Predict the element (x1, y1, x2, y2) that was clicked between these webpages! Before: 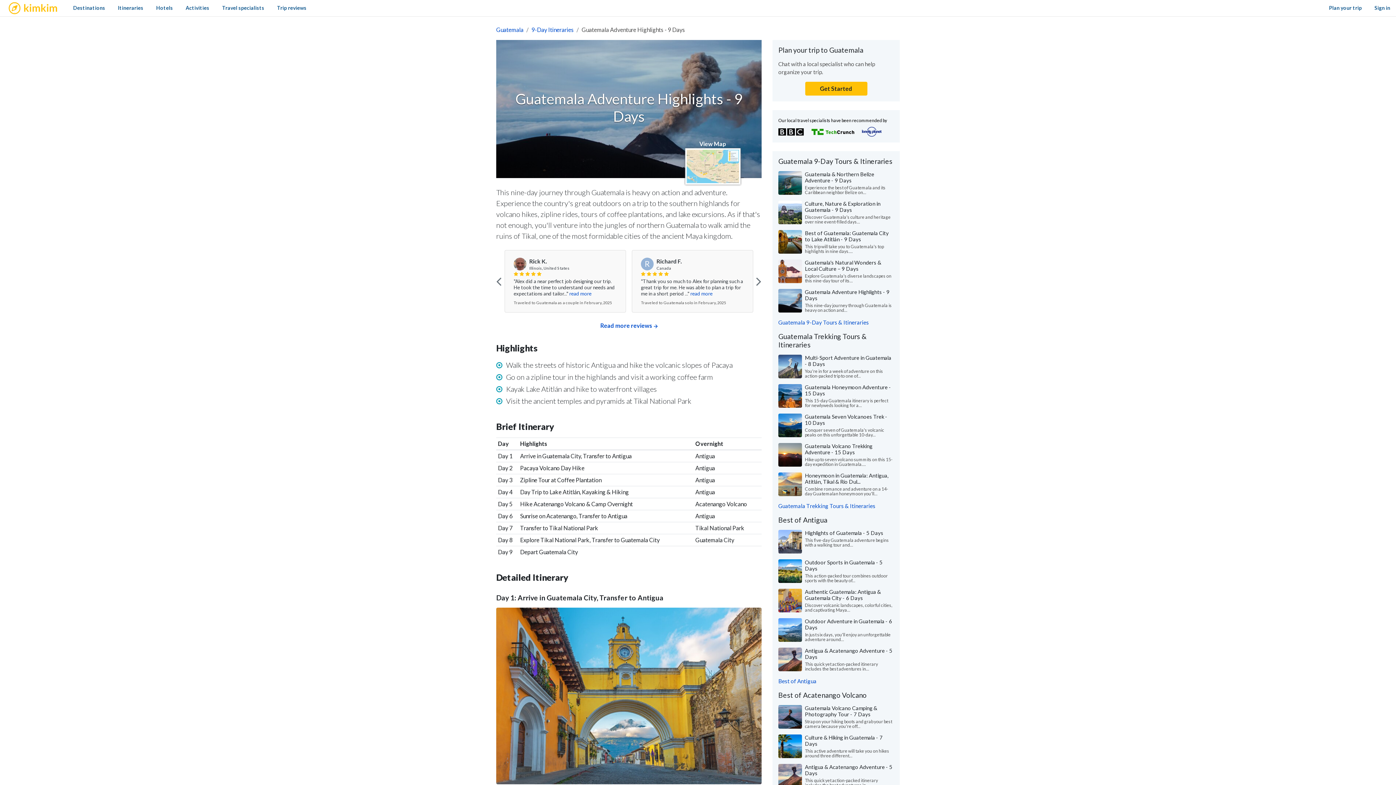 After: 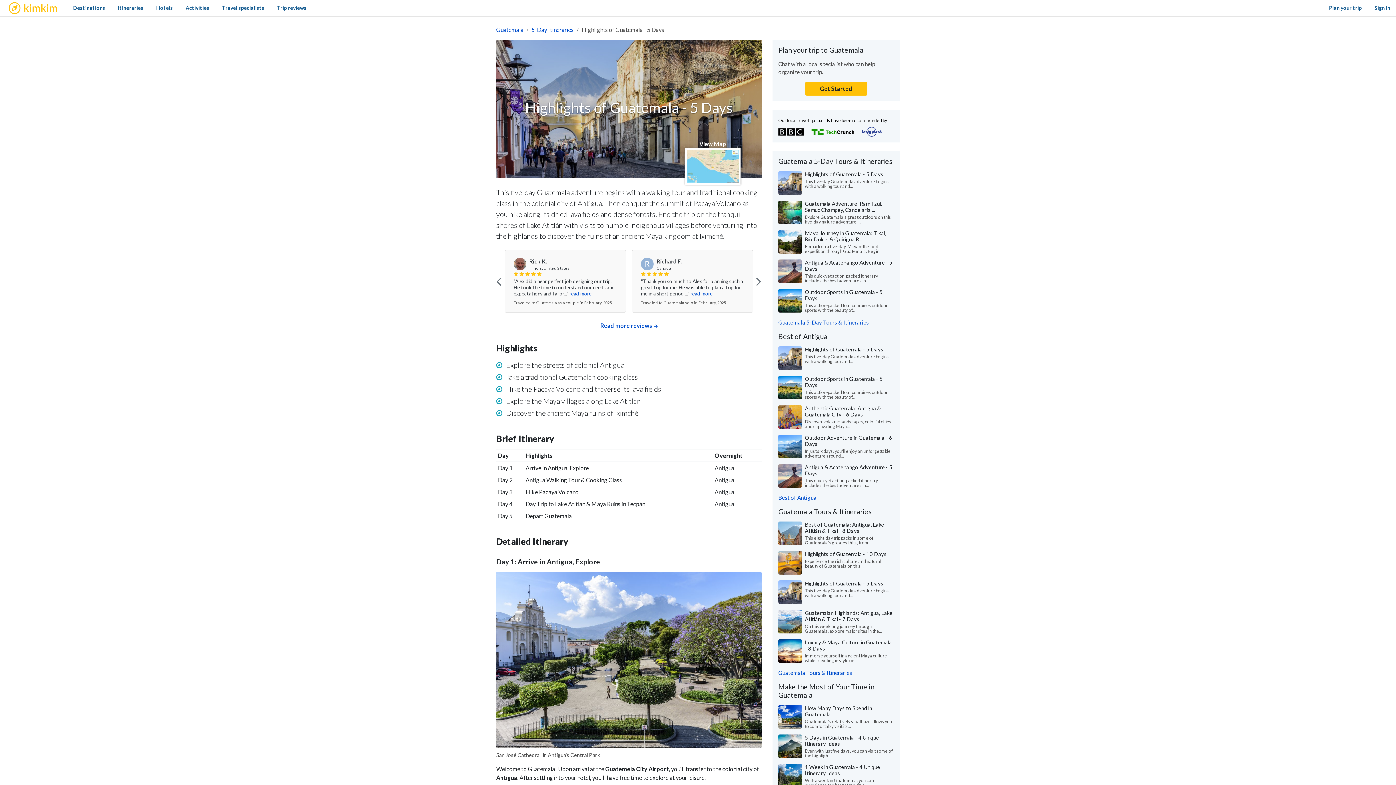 Action: bbox: (778, 530, 802, 553)